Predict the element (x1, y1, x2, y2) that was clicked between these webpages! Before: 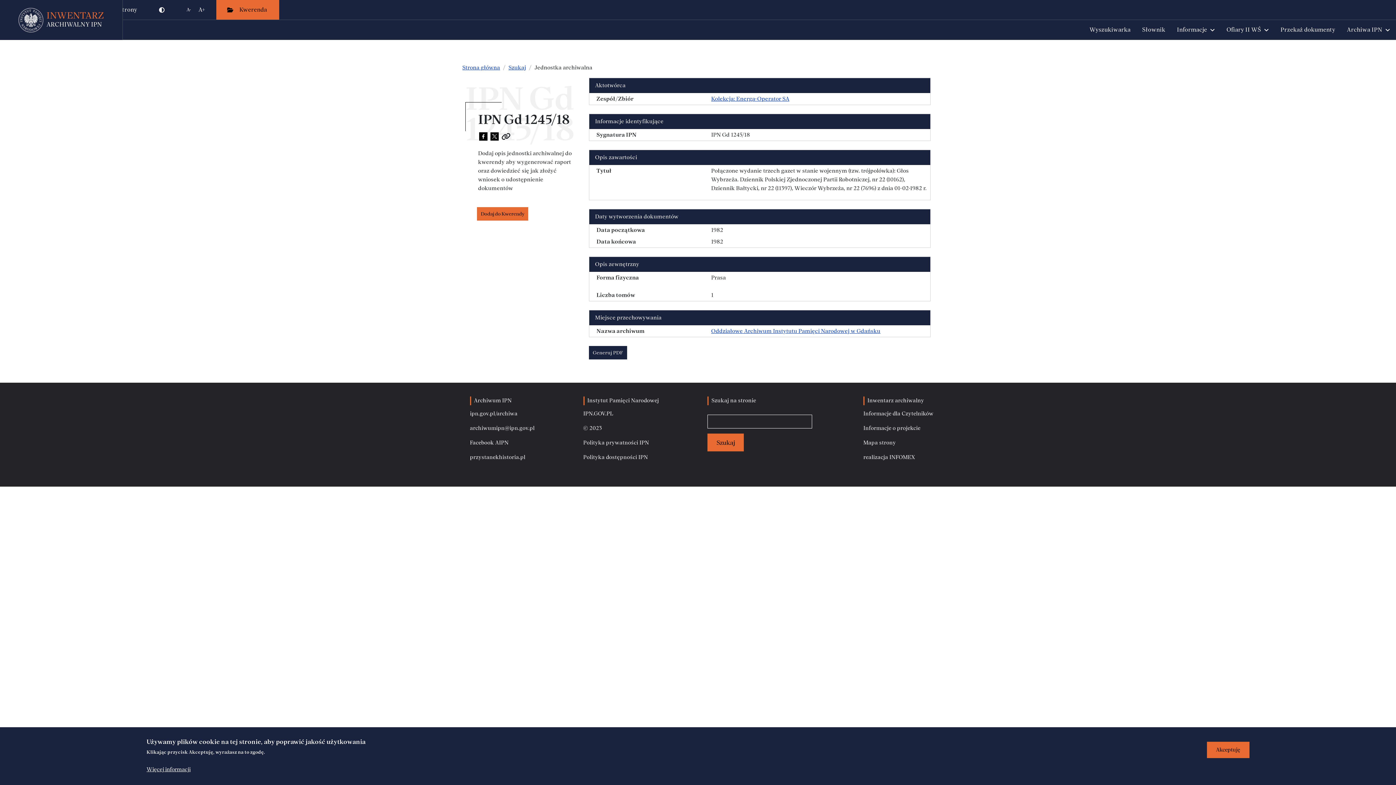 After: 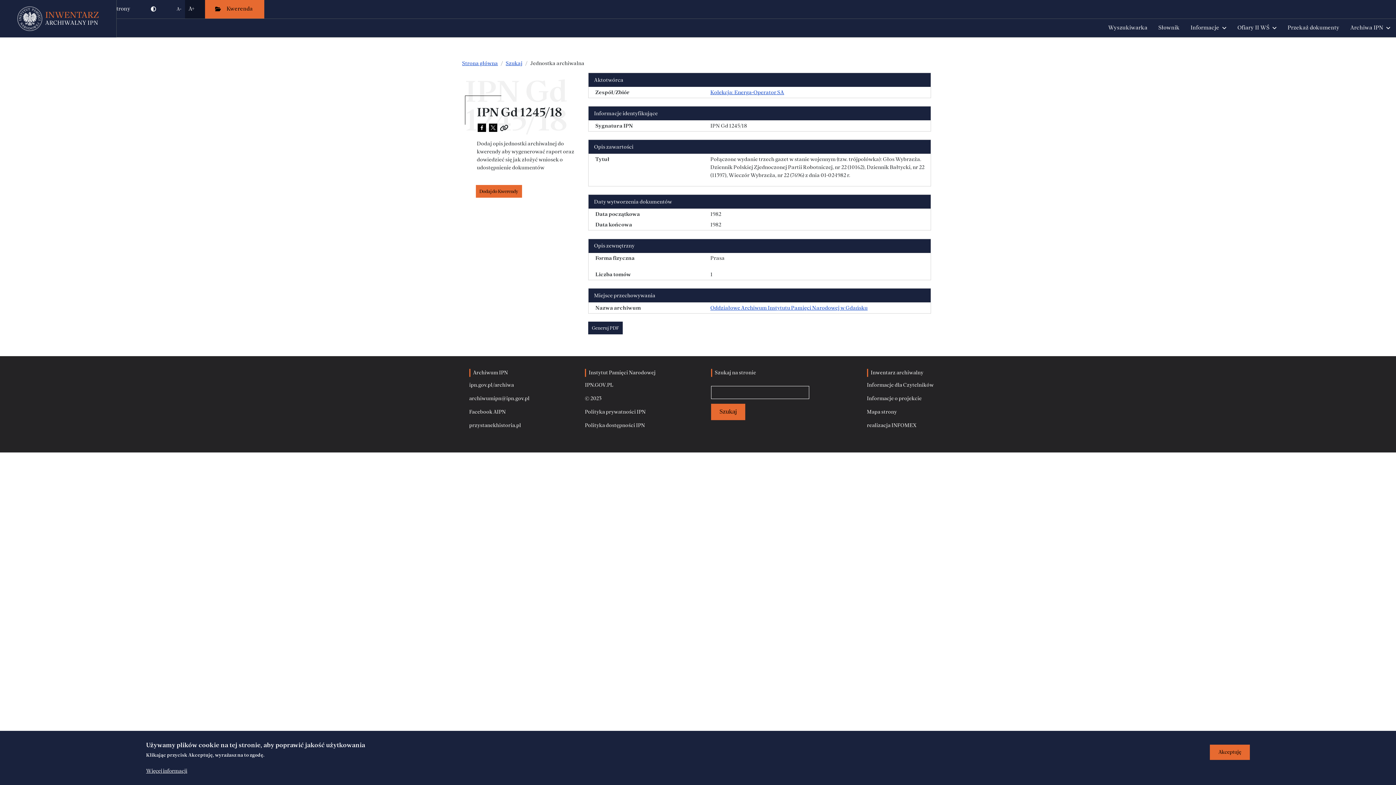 Action: label: A- bbox: (175, 0, 194, 19)